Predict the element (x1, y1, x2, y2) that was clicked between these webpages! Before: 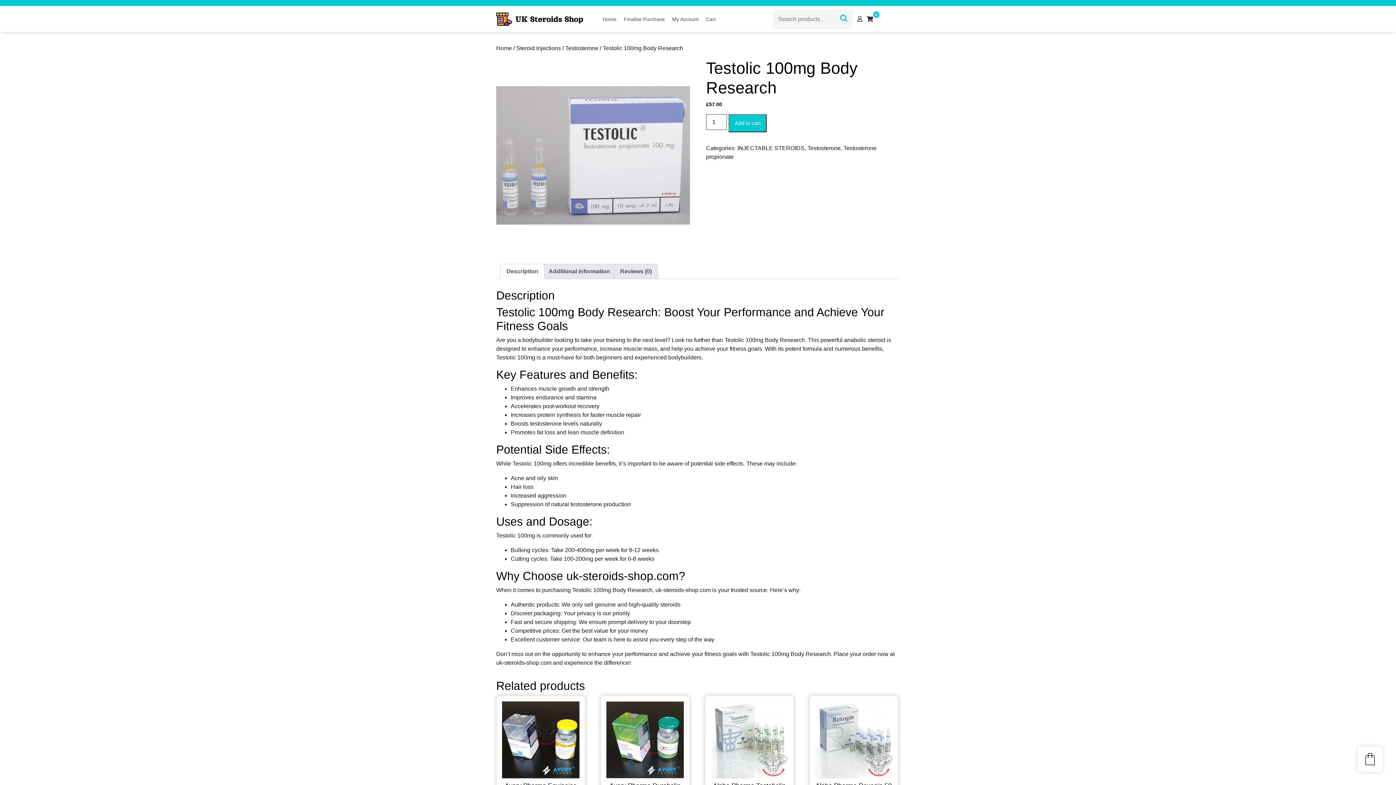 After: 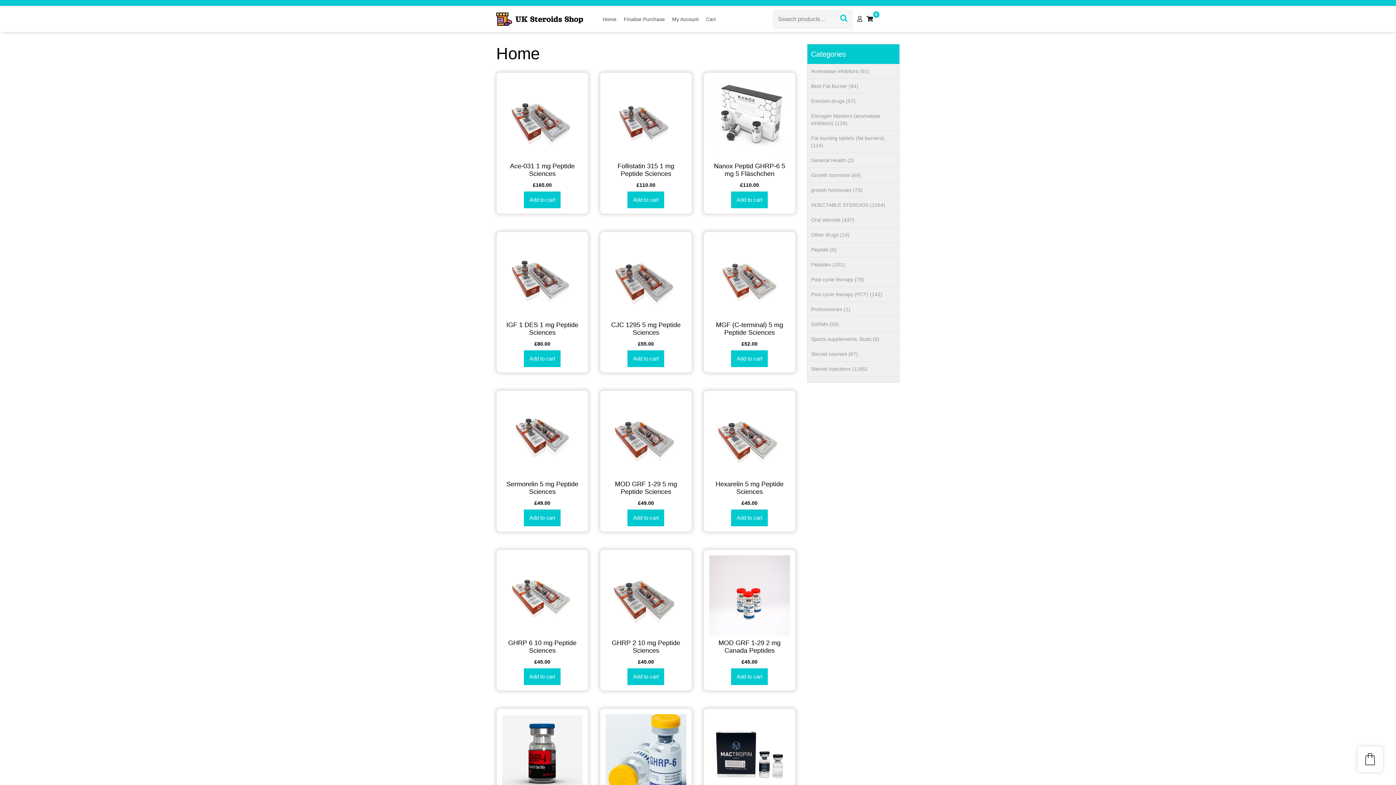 Action: bbox: (496, 45, 512, 51) label: Home